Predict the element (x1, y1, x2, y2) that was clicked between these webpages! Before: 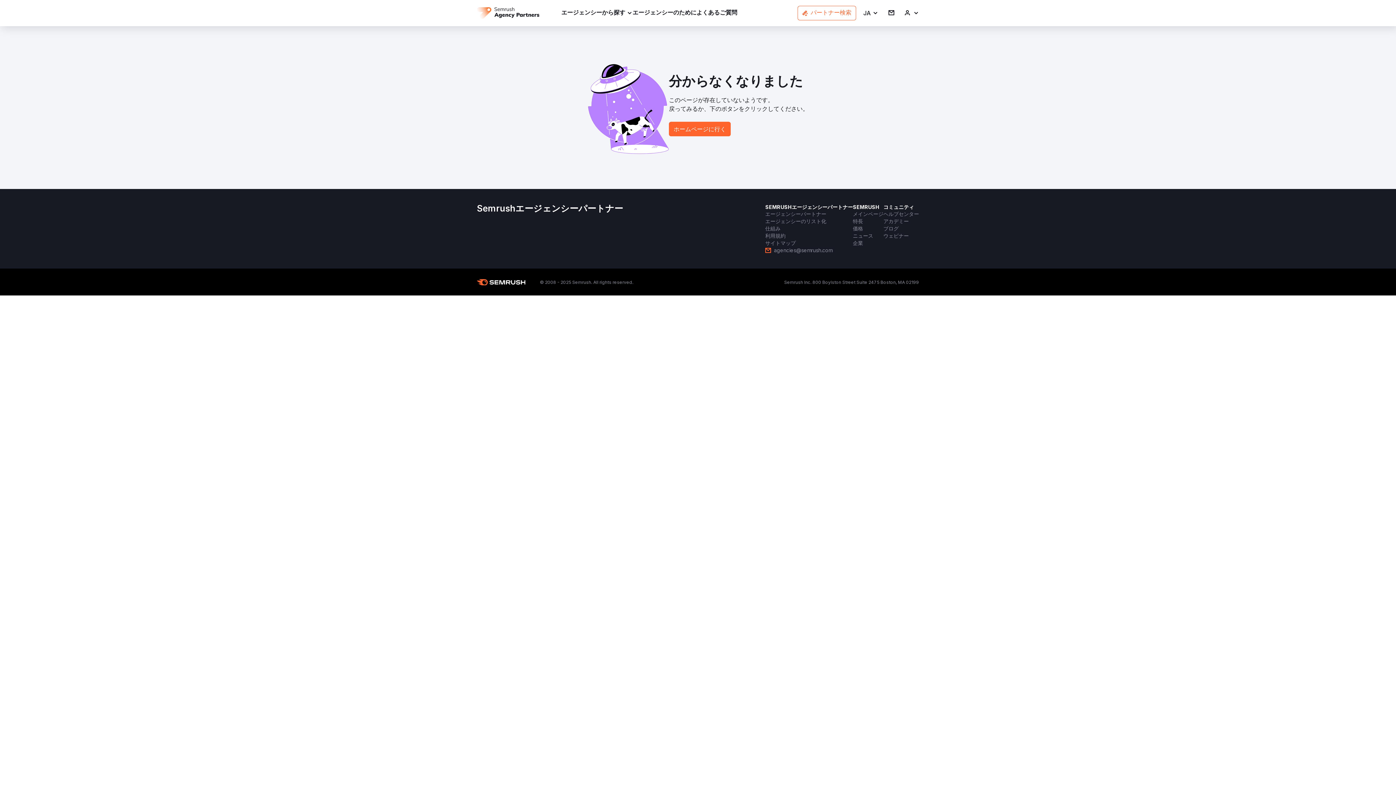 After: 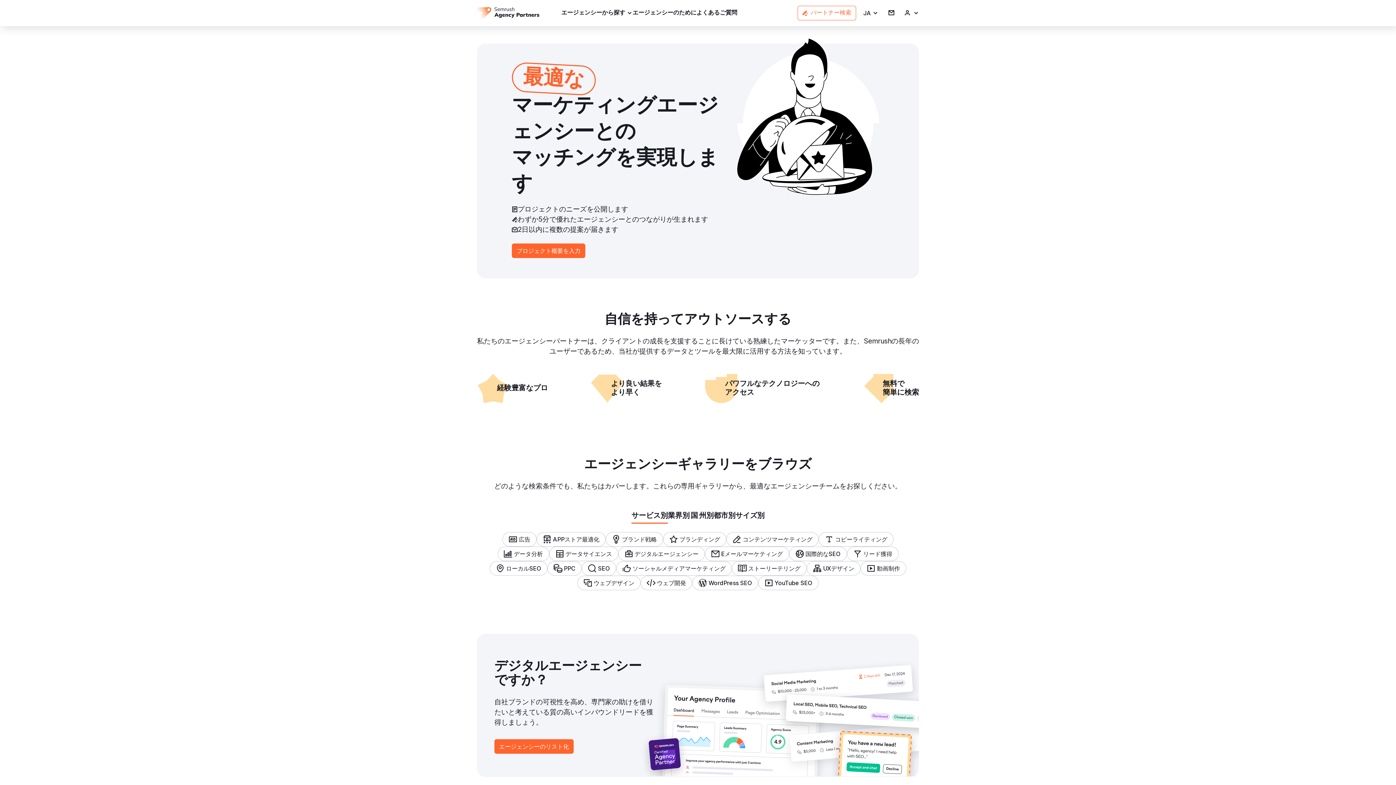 Action: bbox: (669, 121, 730, 136) label: ホームページに行く